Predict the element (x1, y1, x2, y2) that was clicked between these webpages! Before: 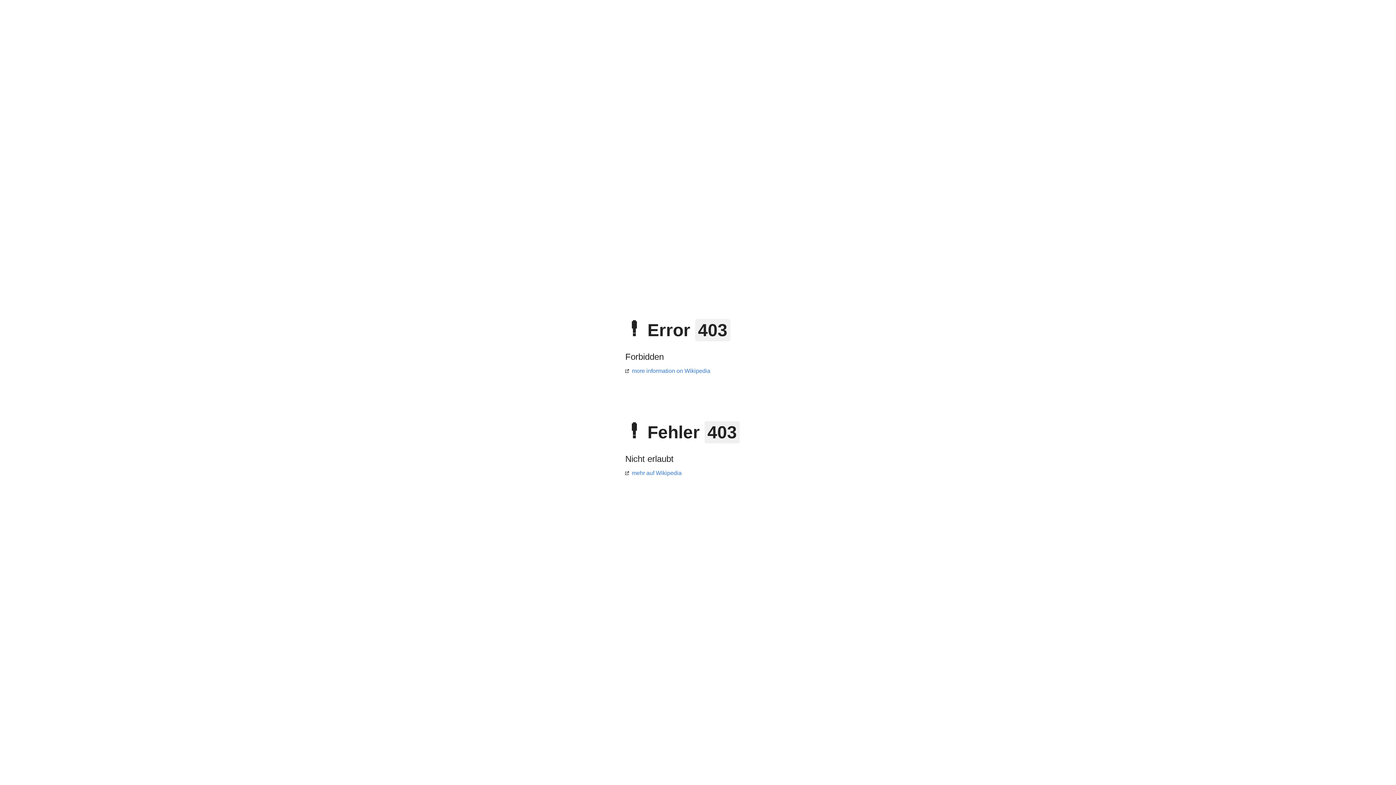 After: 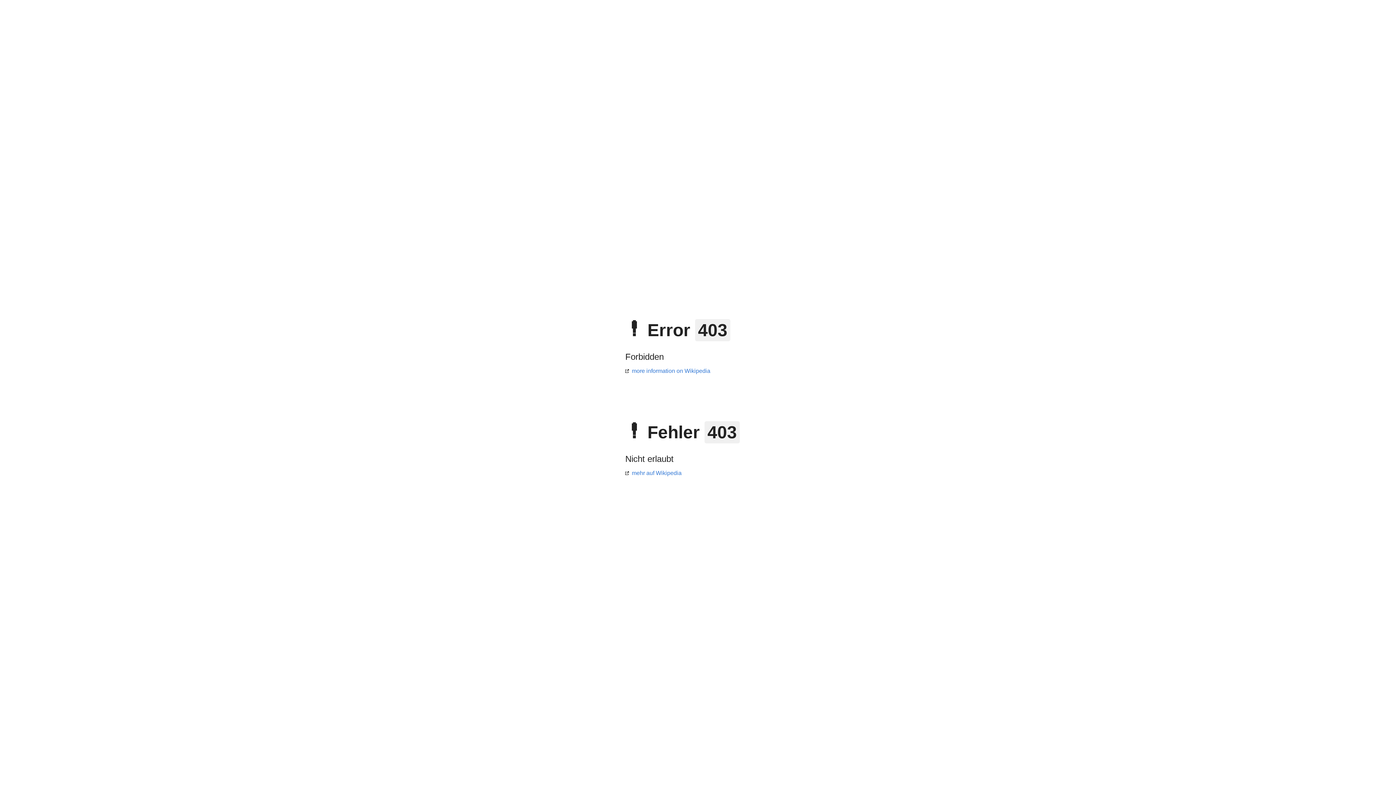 Action: label: more information on Wikipedia bbox: (625, 368, 710, 374)